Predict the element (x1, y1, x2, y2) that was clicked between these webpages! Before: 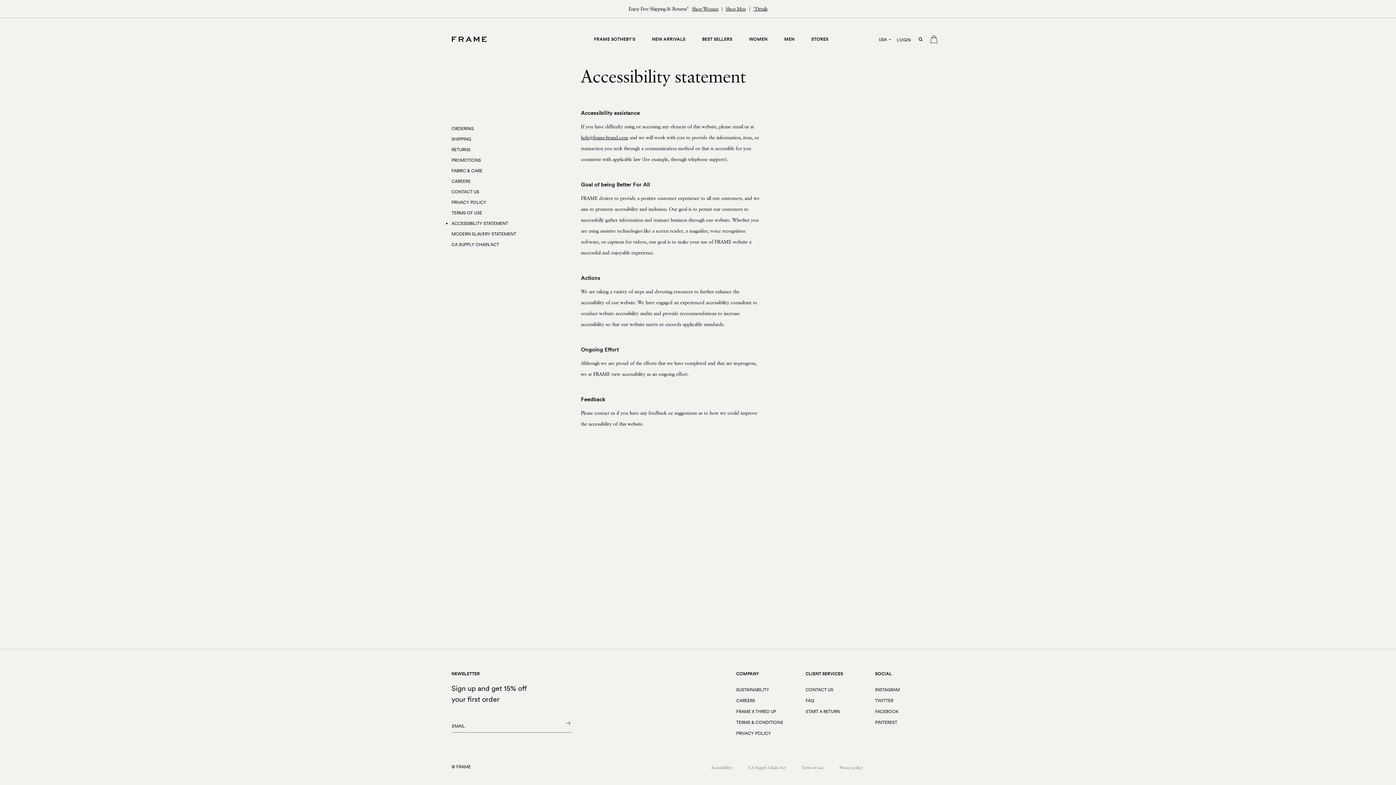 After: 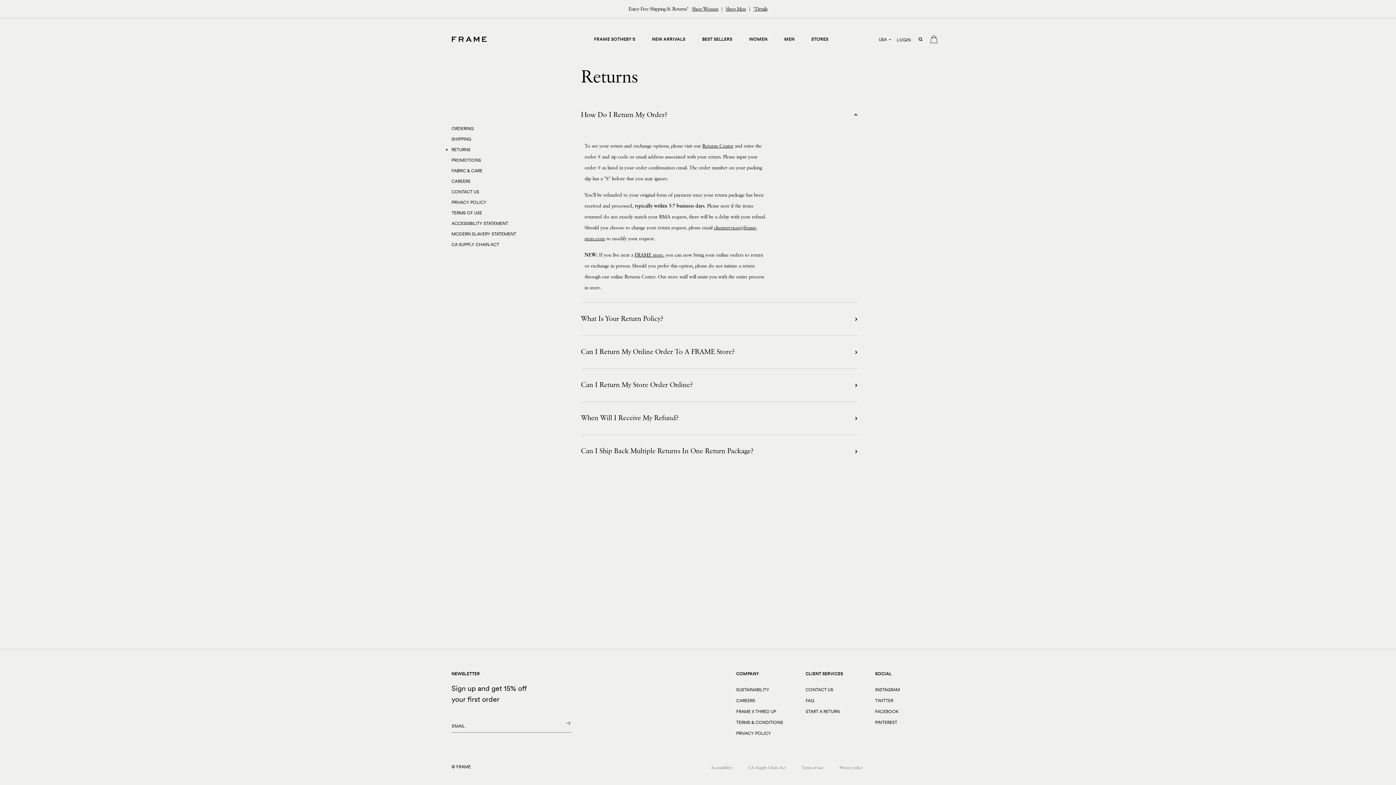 Action: bbox: (805, 695, 814, 706) label: FAQ